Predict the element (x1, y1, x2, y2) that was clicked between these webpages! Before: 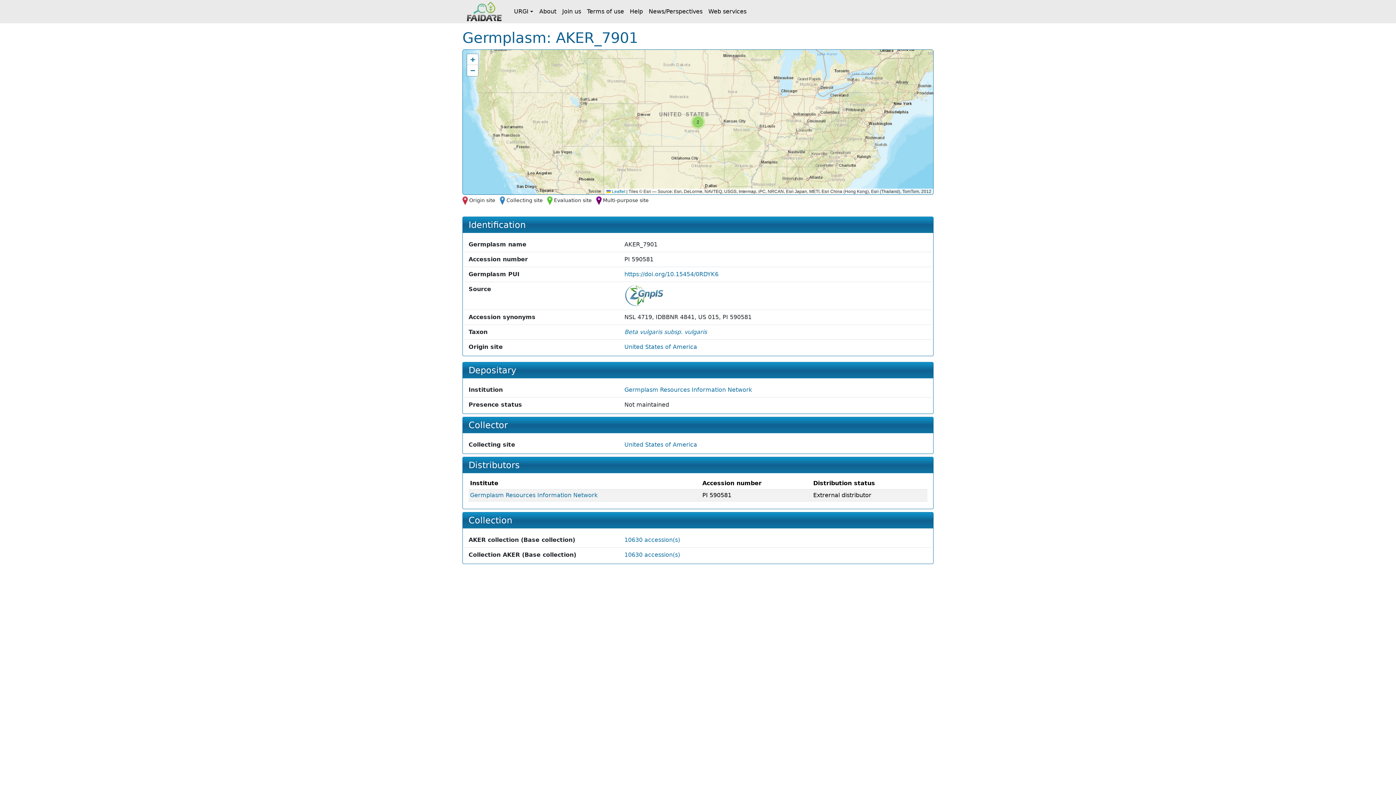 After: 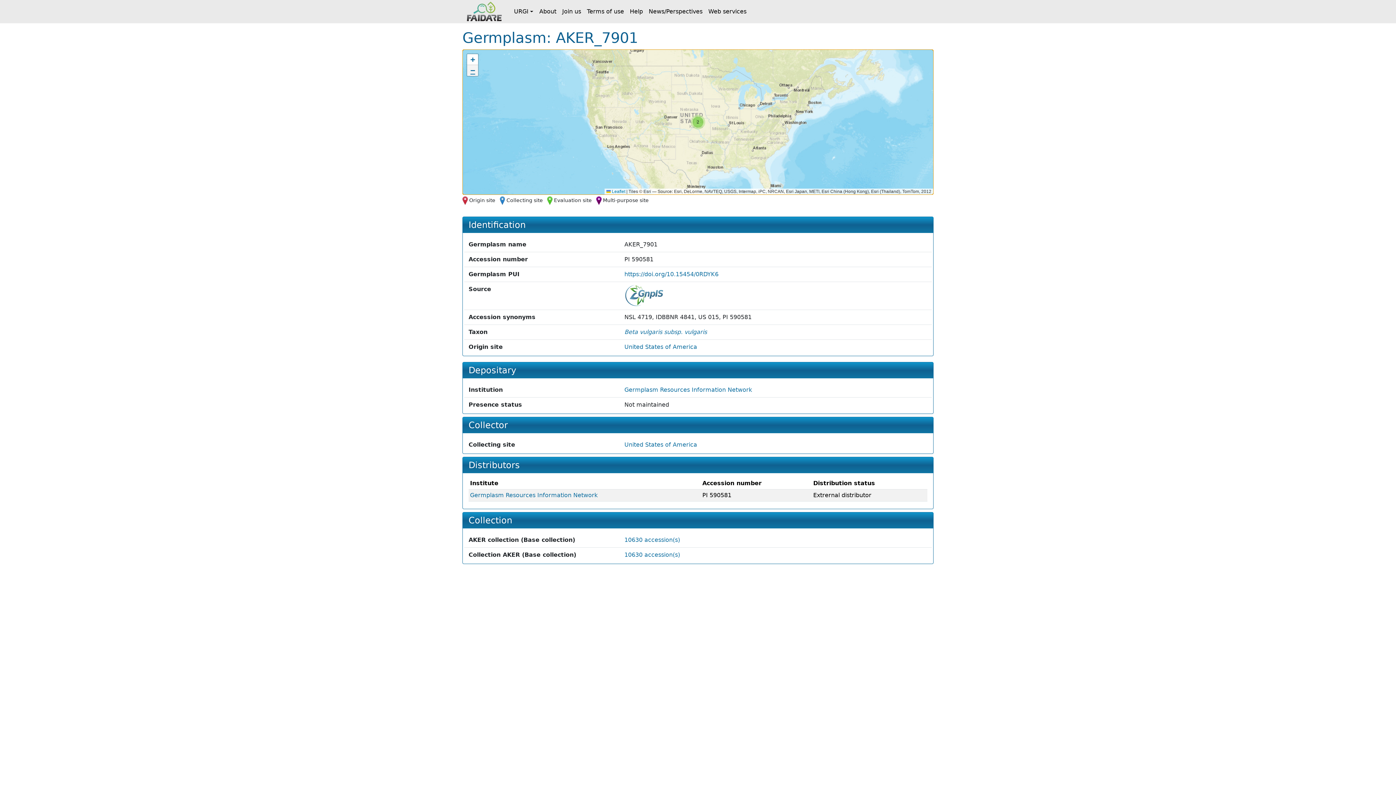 Action: bbox: (467, 65, 478, 76) label: Zoom out